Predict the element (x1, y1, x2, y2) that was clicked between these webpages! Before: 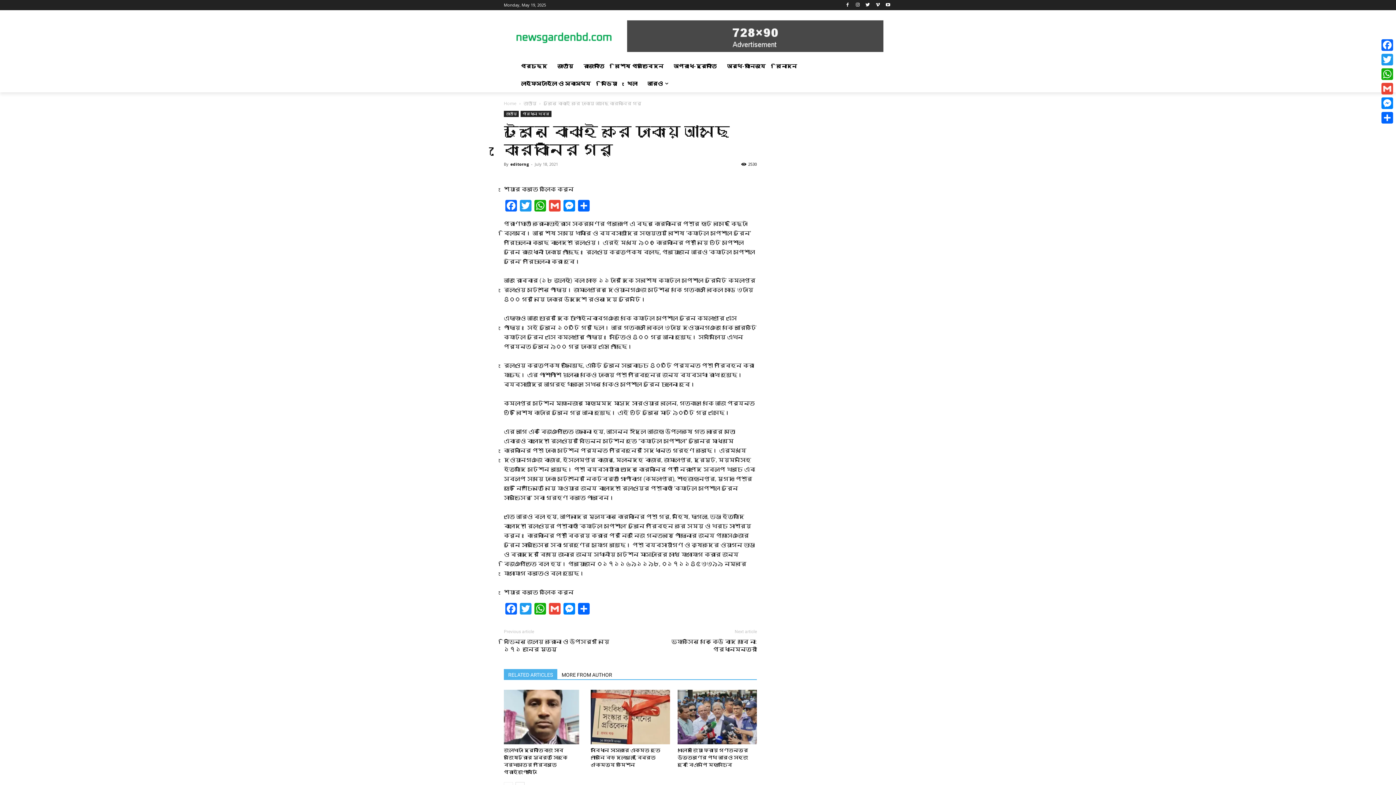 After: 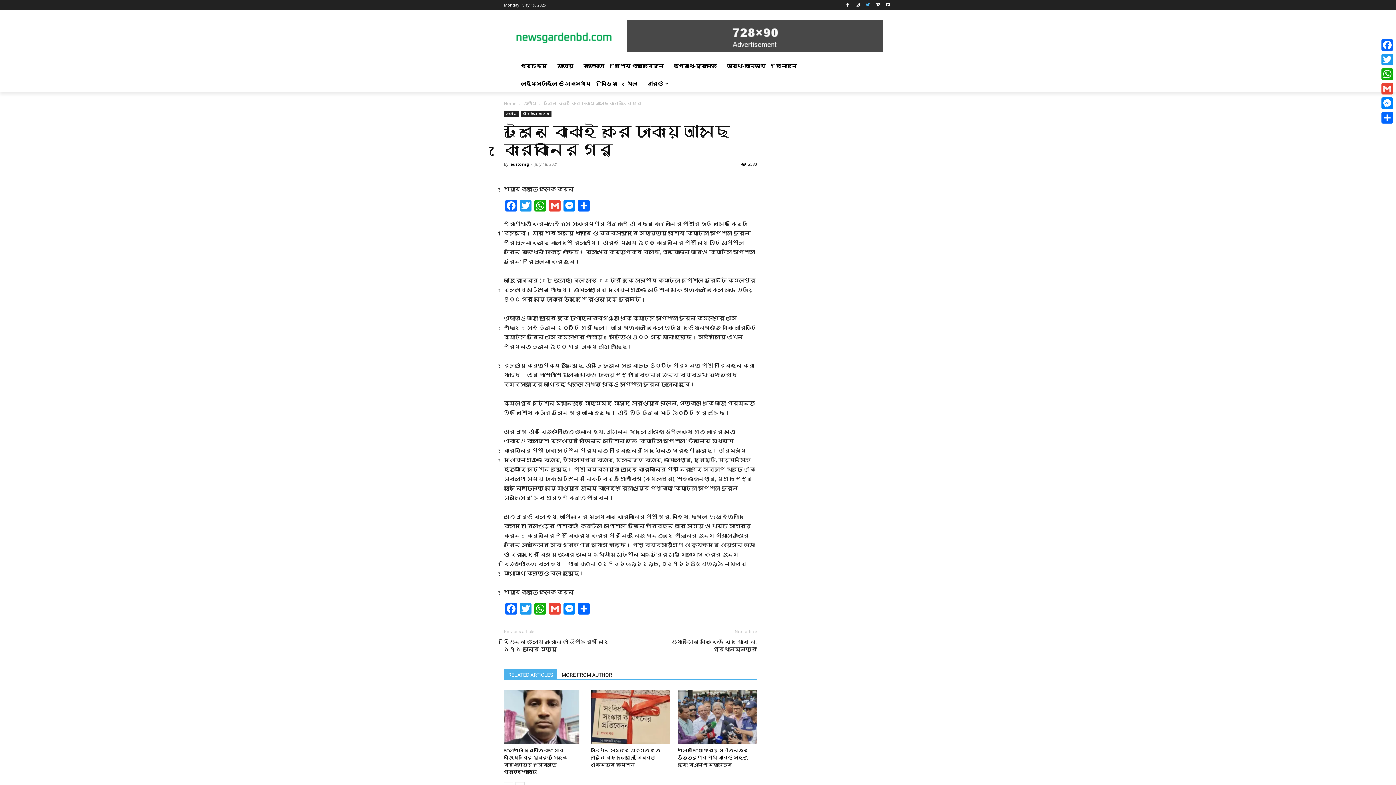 Action: bbox: (863, 0, 872, 9)